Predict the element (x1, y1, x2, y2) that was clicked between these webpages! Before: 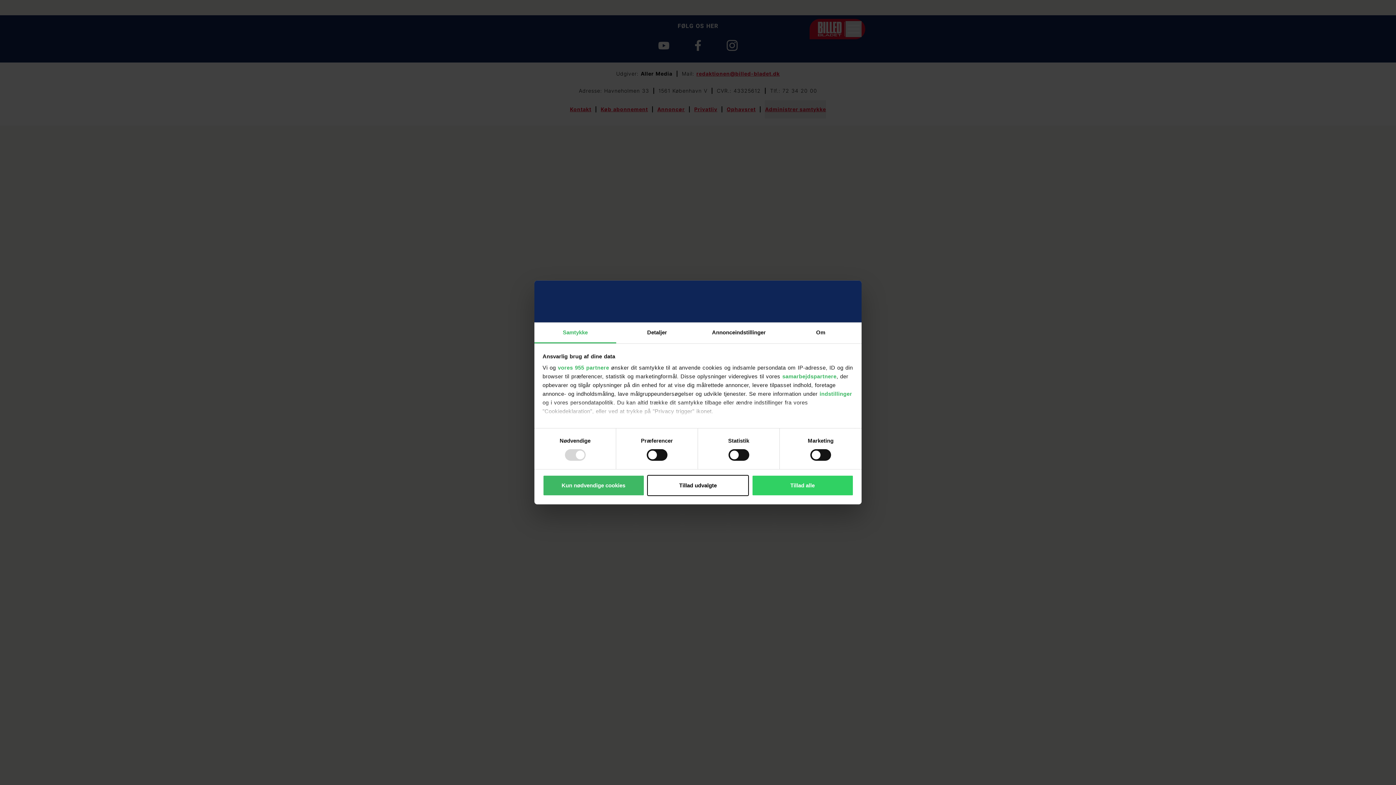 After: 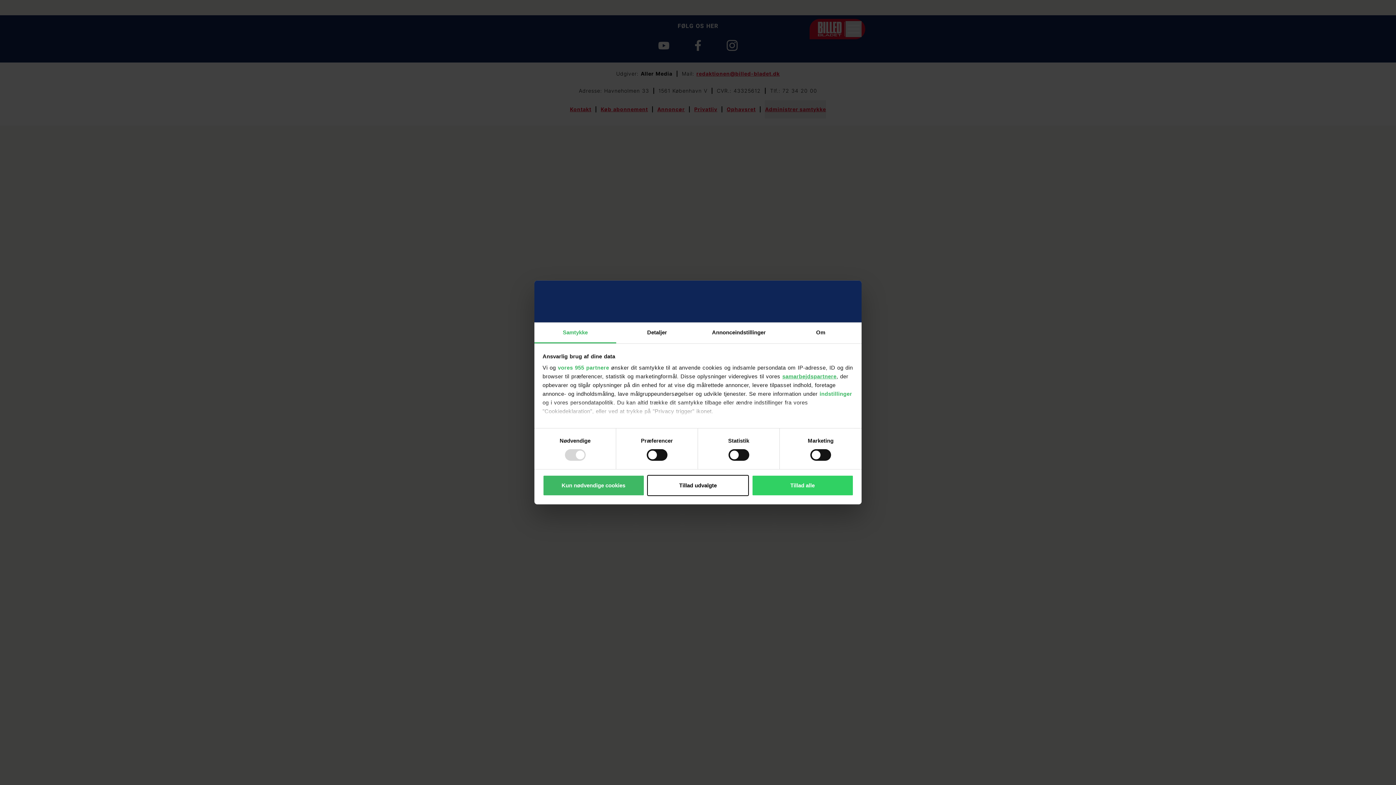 Action: label: samarbejdspartnere bbox: (782, 373, 836, 379)